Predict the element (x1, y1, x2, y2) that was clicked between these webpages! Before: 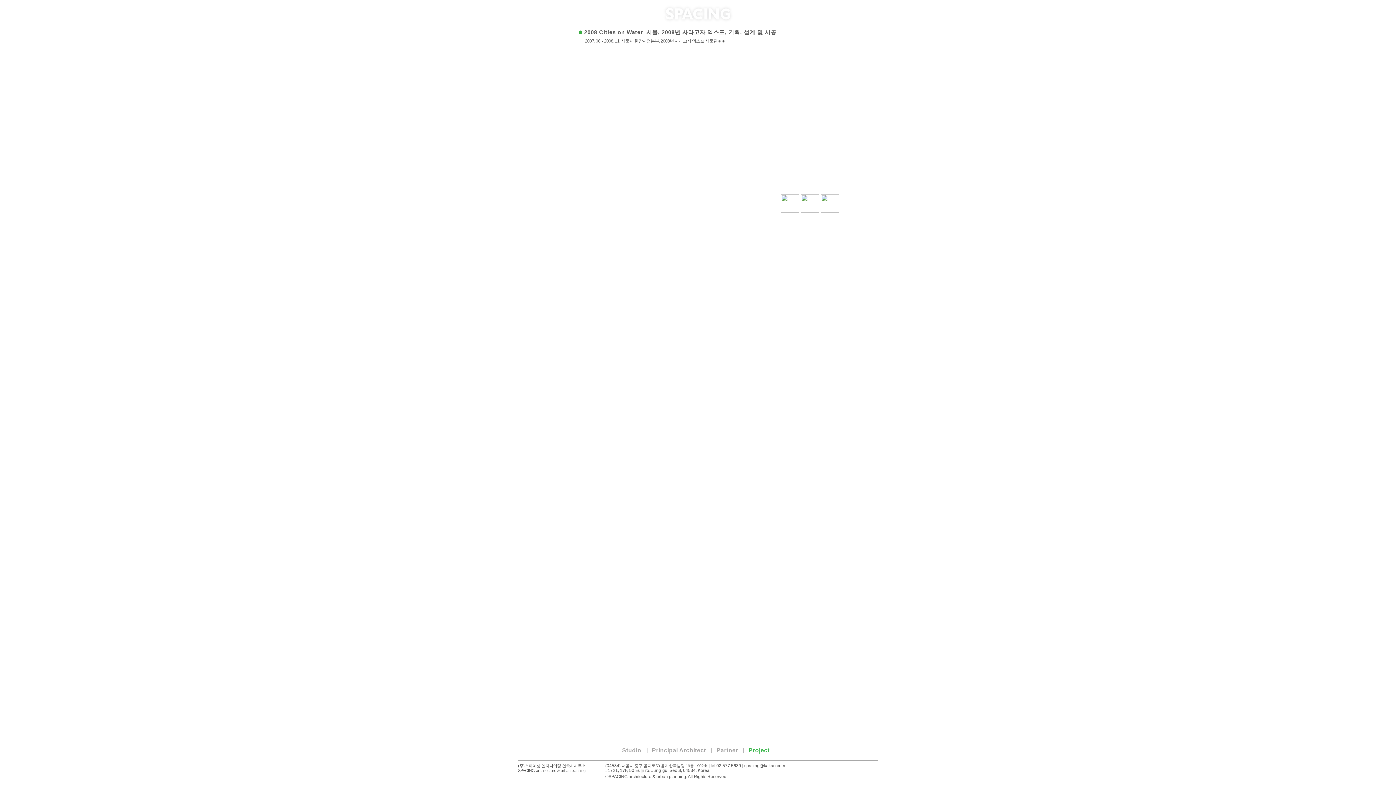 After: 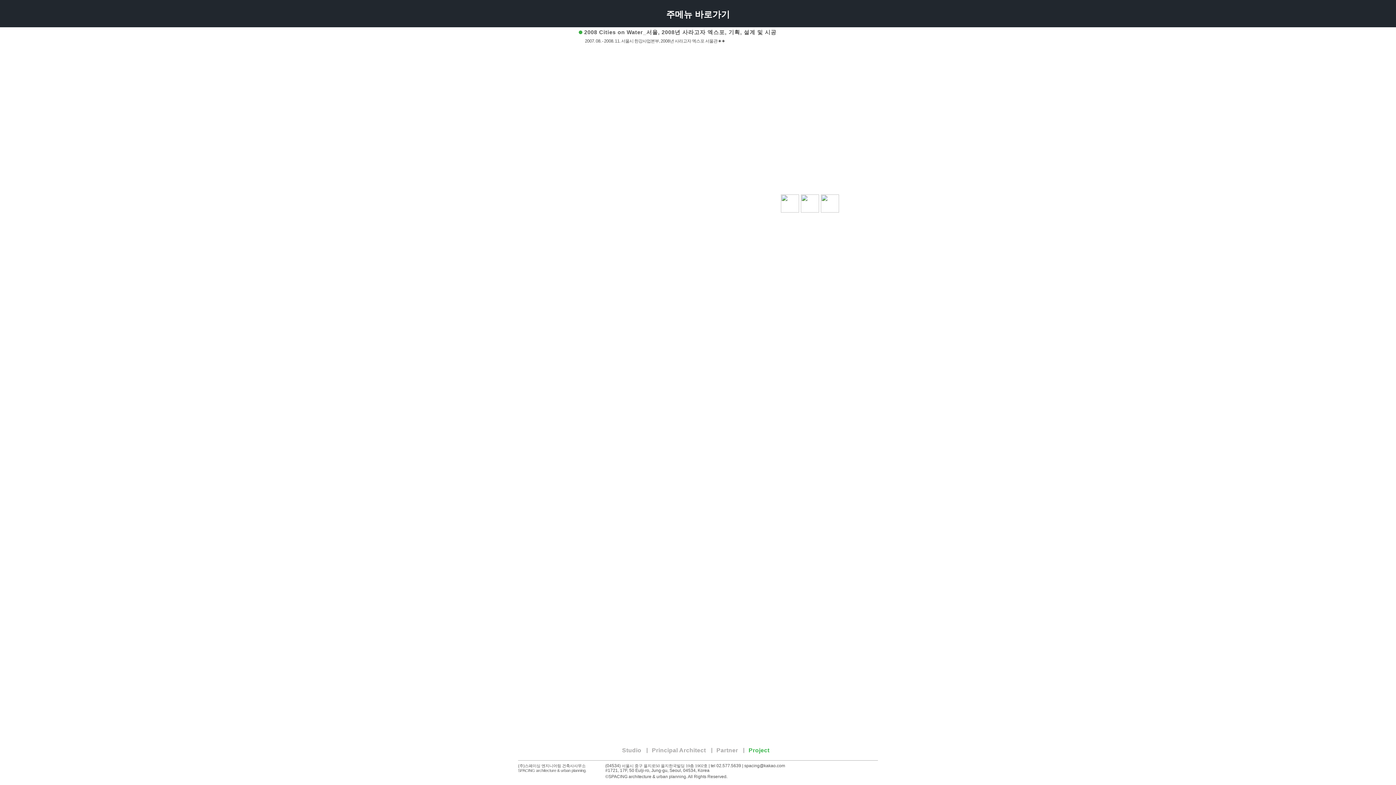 Action: bbox: (0, 0, 0, 0) label: 주메뉴 바로가기